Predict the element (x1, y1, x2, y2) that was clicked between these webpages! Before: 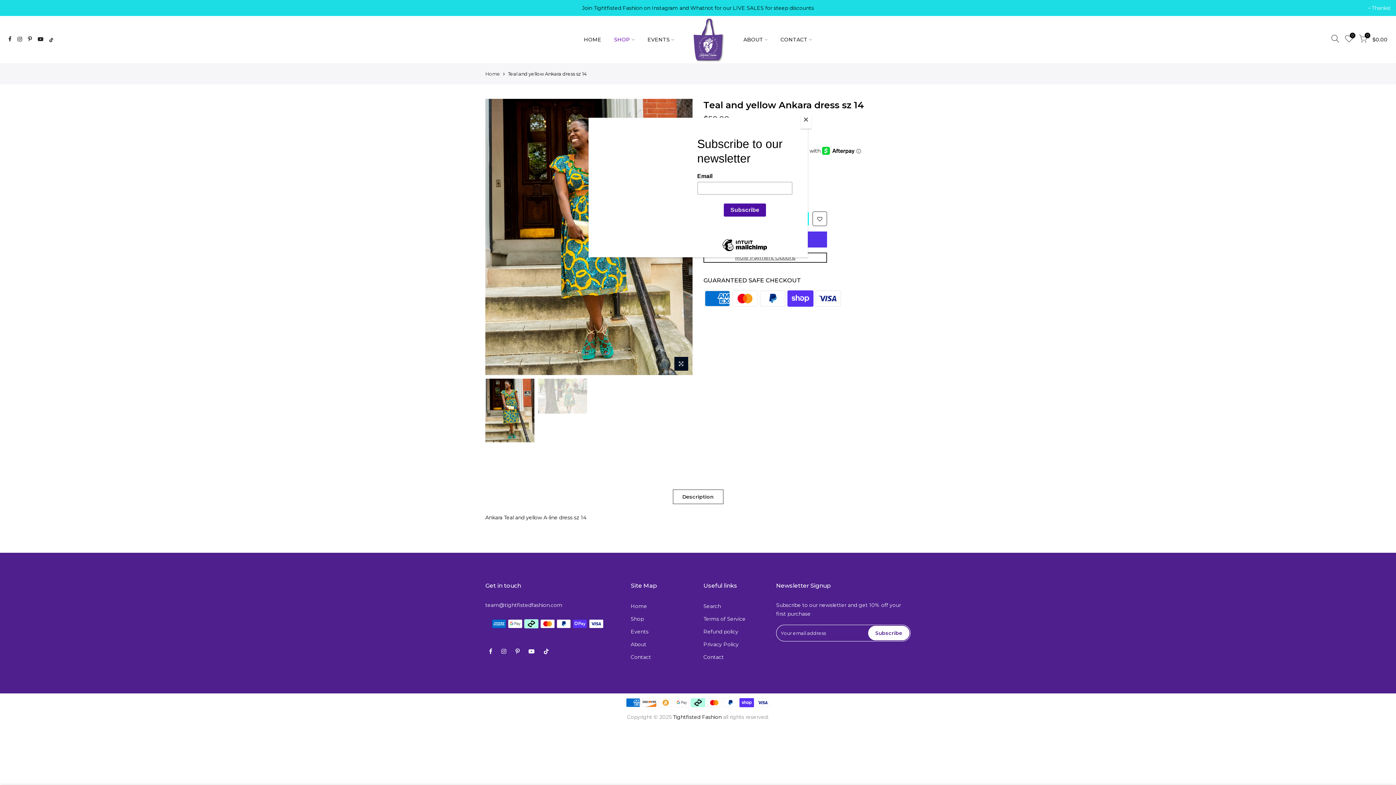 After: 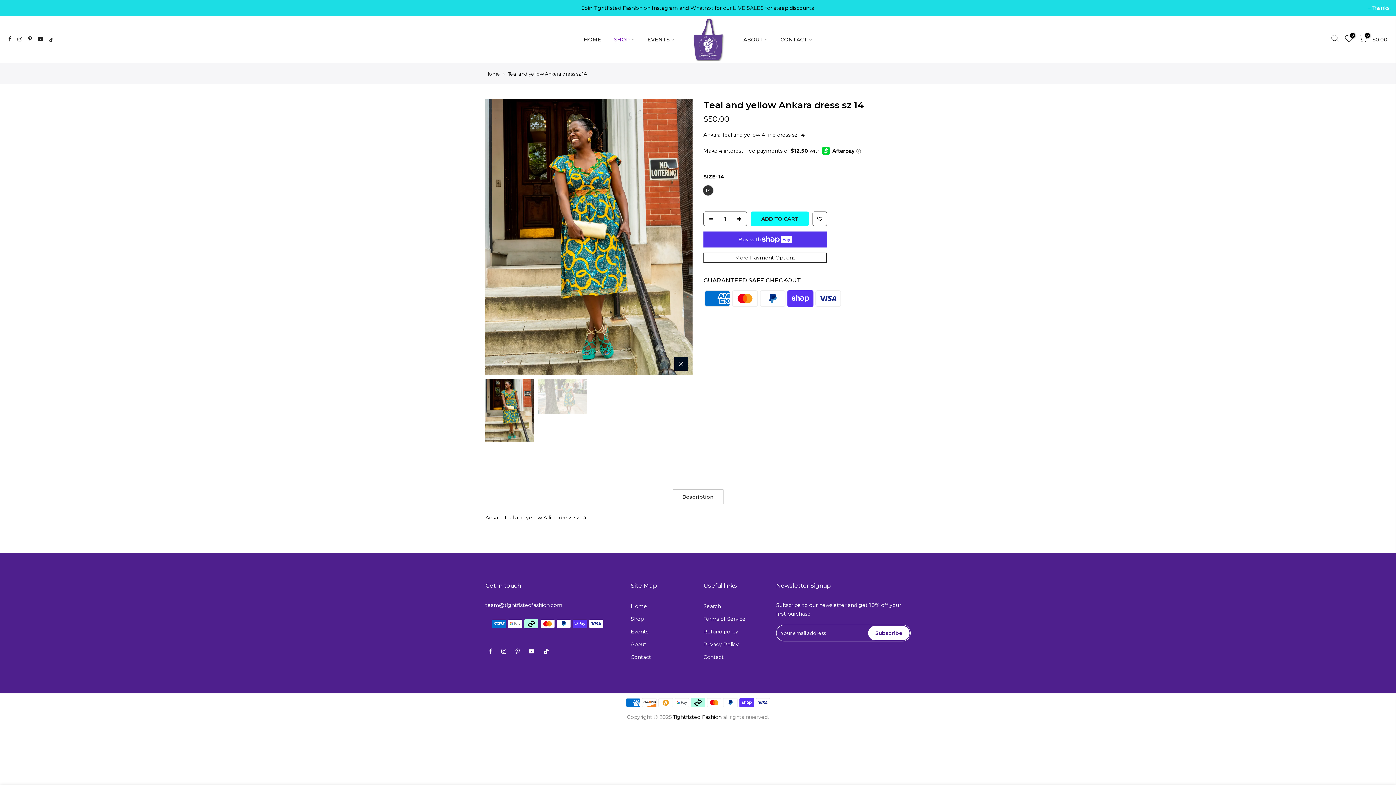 Action: bbox: (800, 114, 811, 128) label: Close